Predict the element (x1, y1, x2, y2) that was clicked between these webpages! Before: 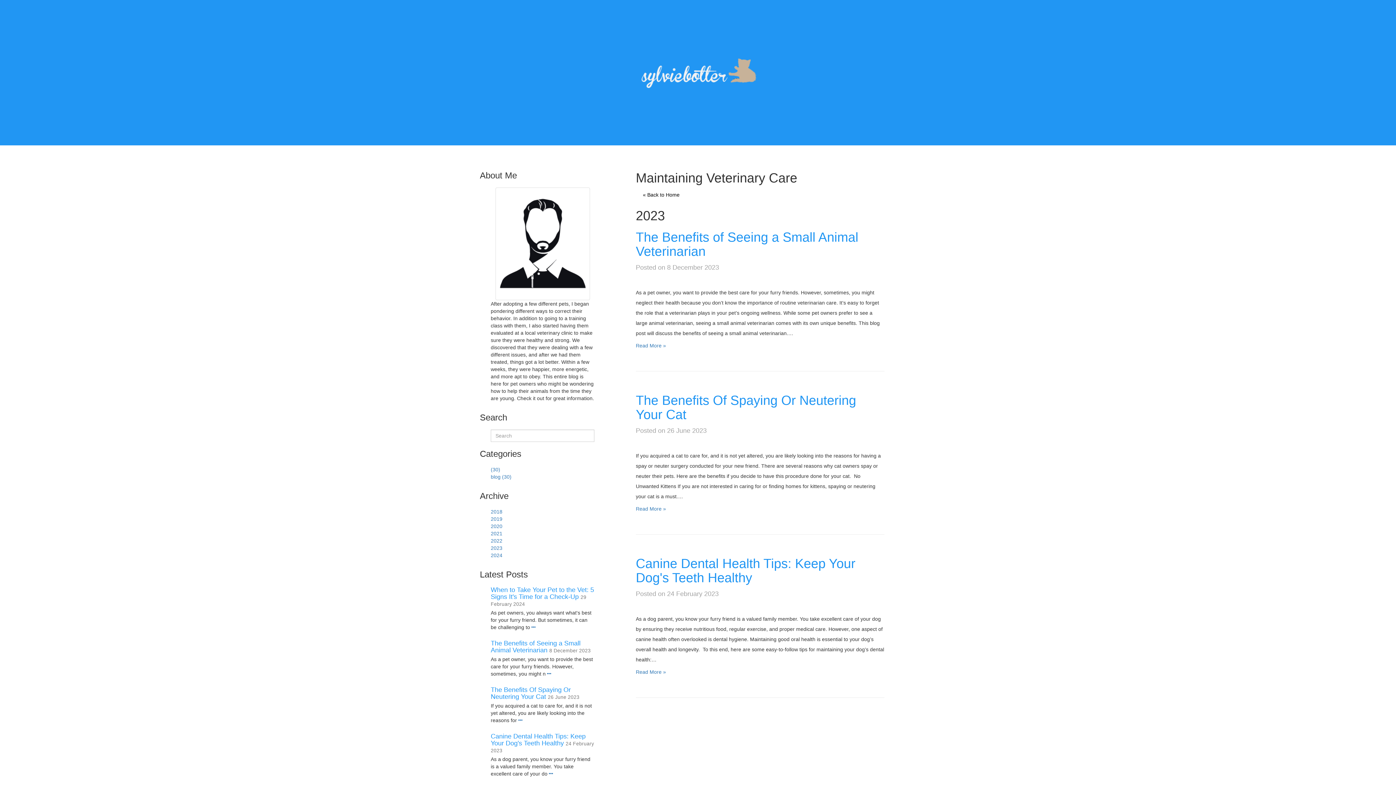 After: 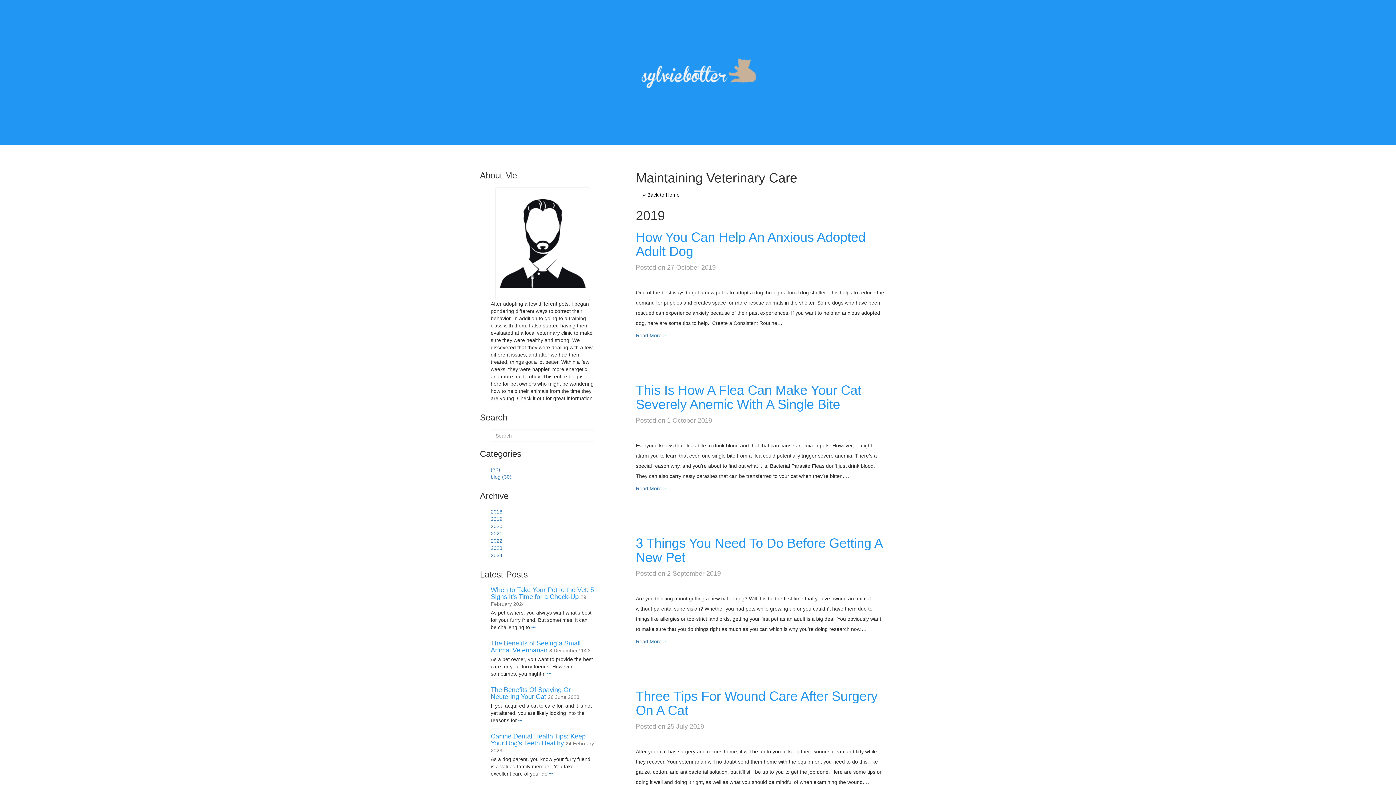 Action: label: 2019 bbox: (490, 516, 502, 522)